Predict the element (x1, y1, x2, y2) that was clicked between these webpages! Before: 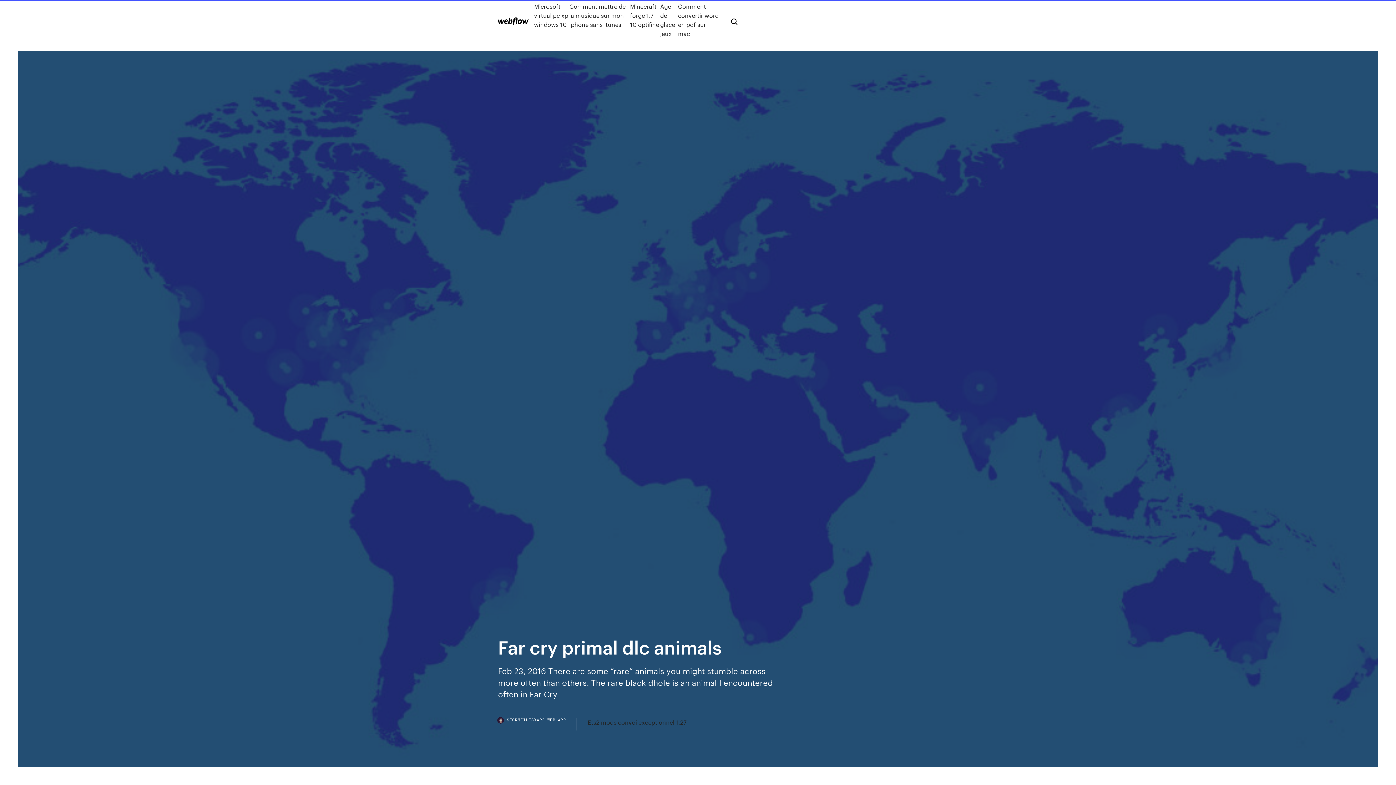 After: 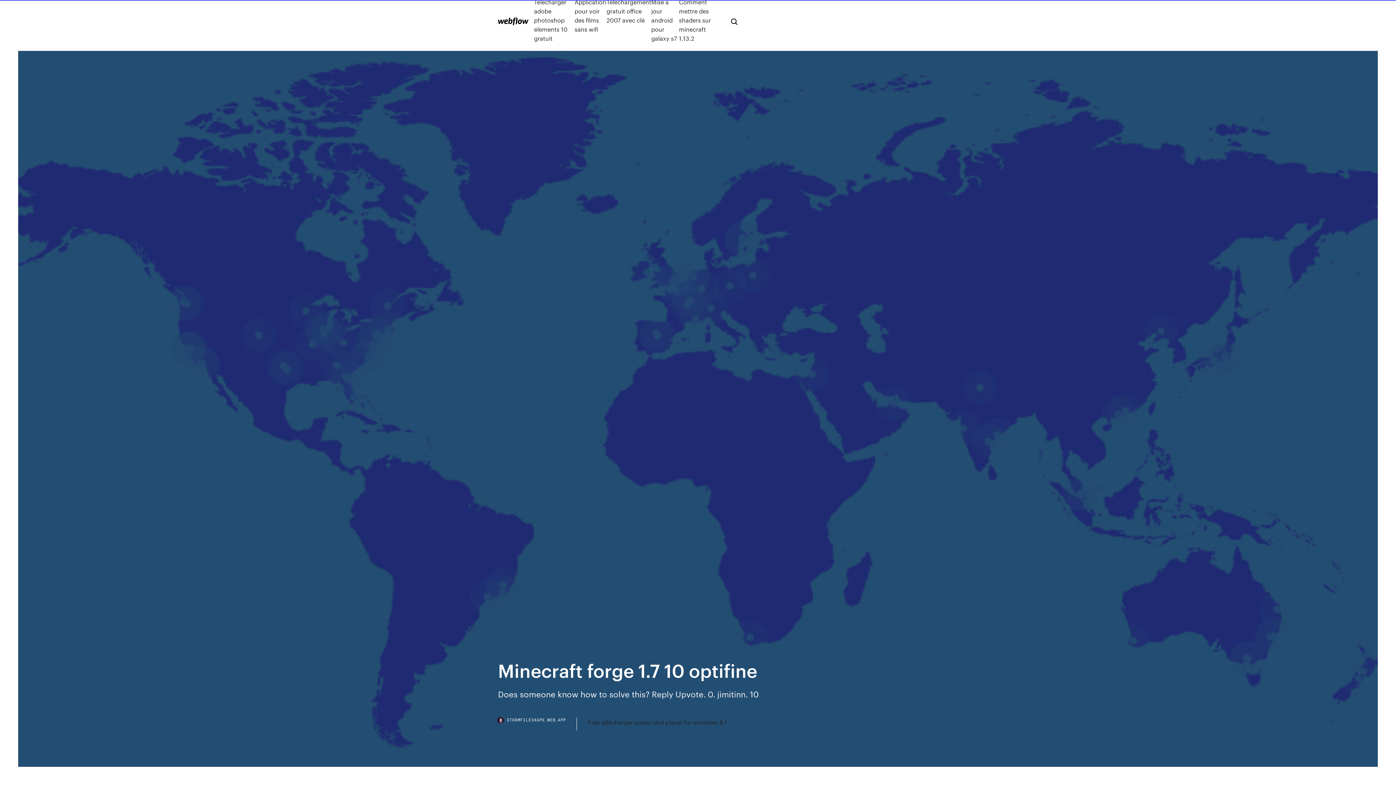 Action: bbox: (630, 1, 660, 38) label: Minecraft forge 1.7 10 optifine